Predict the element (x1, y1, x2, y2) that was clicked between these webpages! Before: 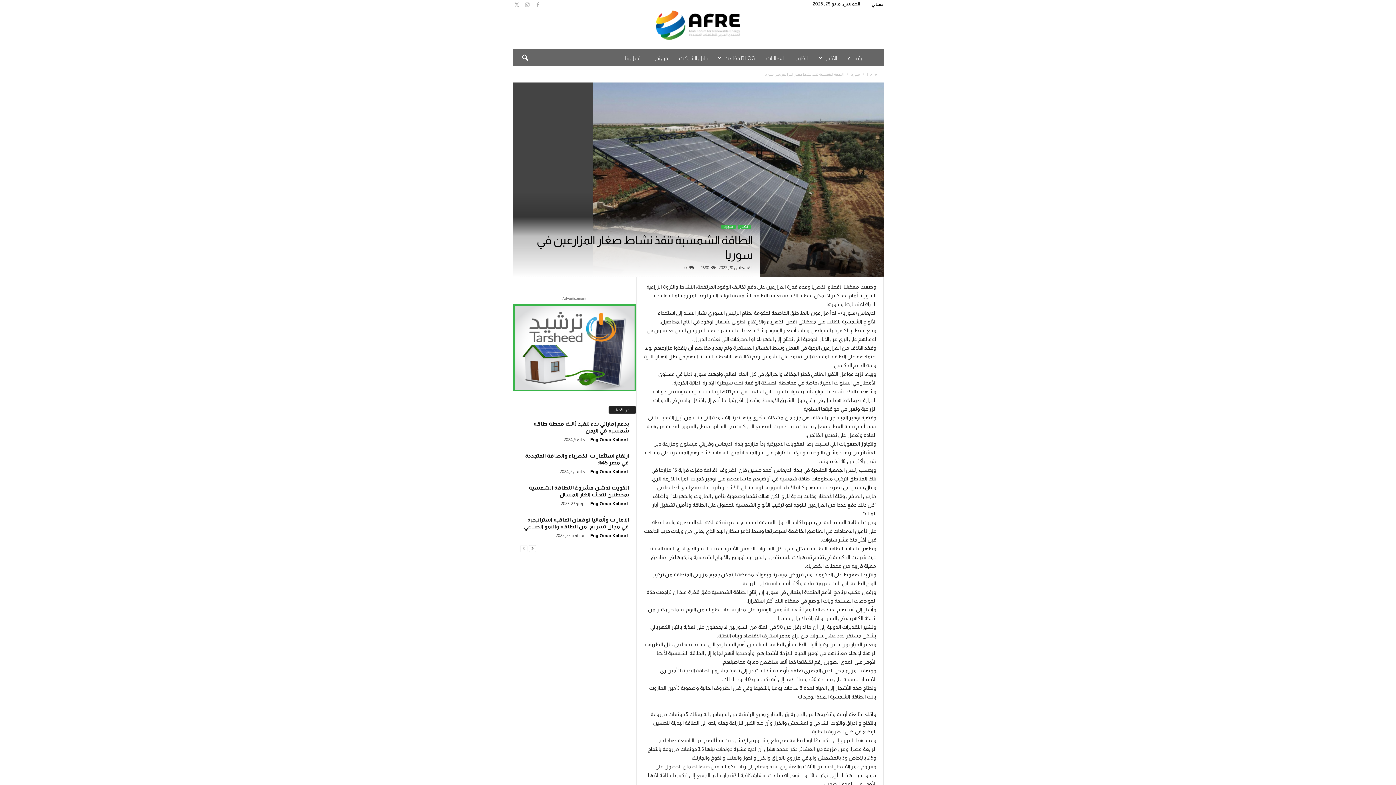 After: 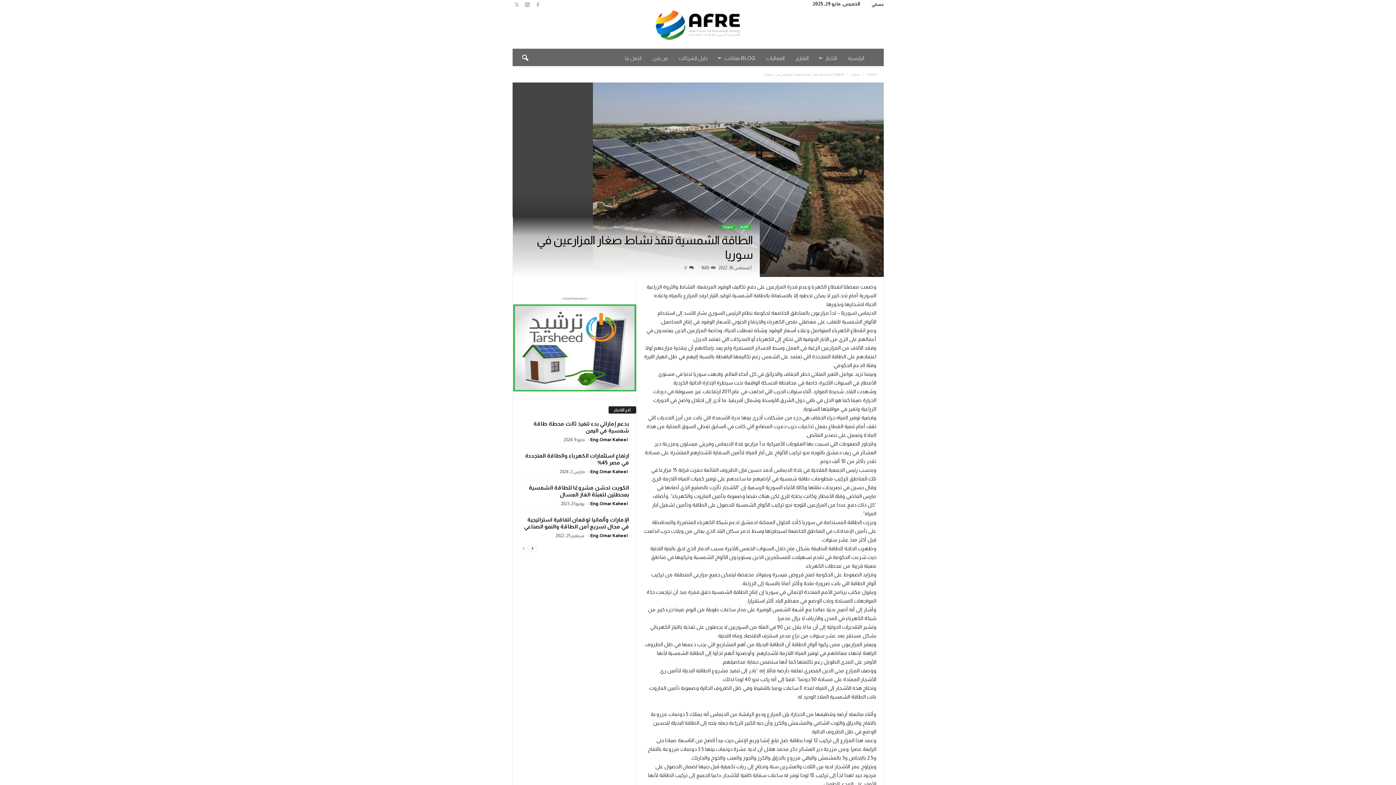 Action: bbox: (523, 0, 531, 10)